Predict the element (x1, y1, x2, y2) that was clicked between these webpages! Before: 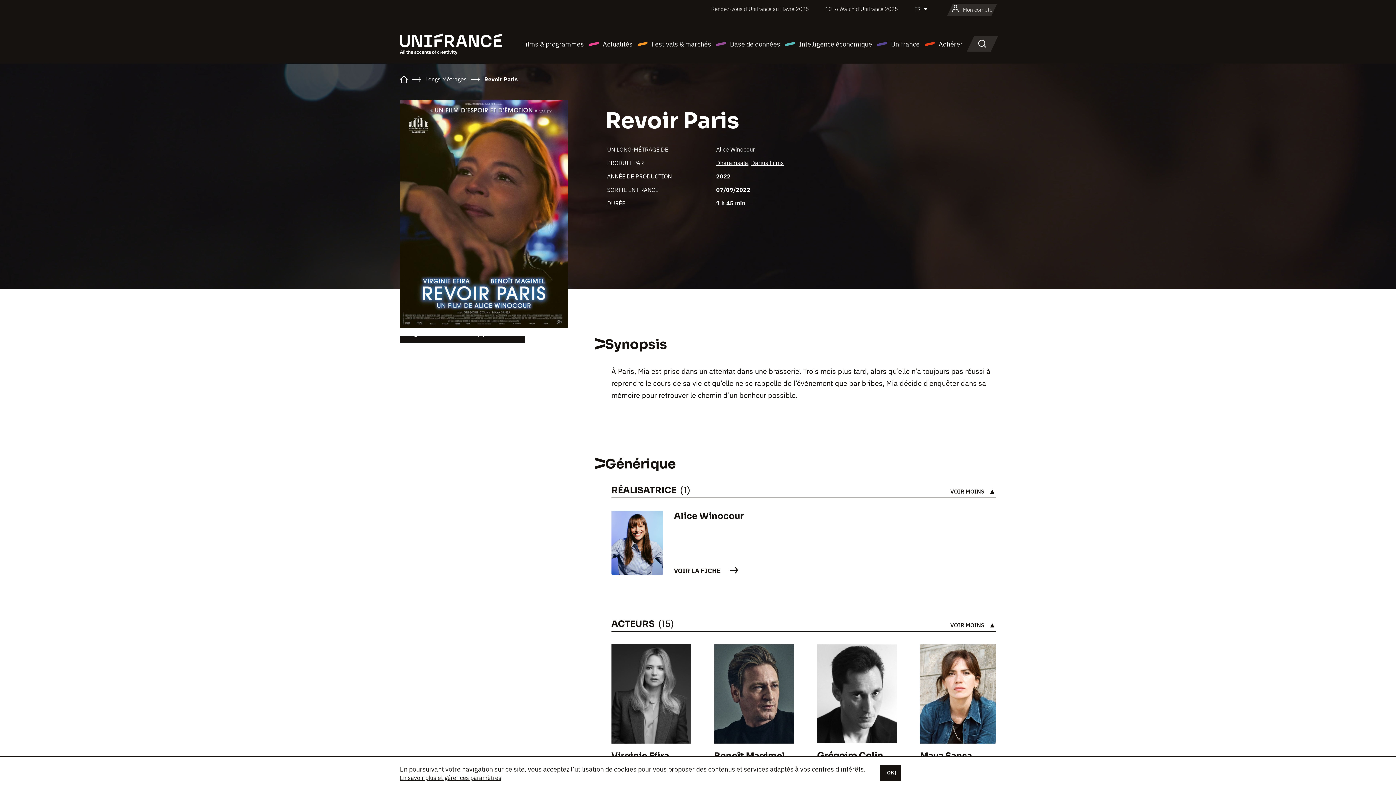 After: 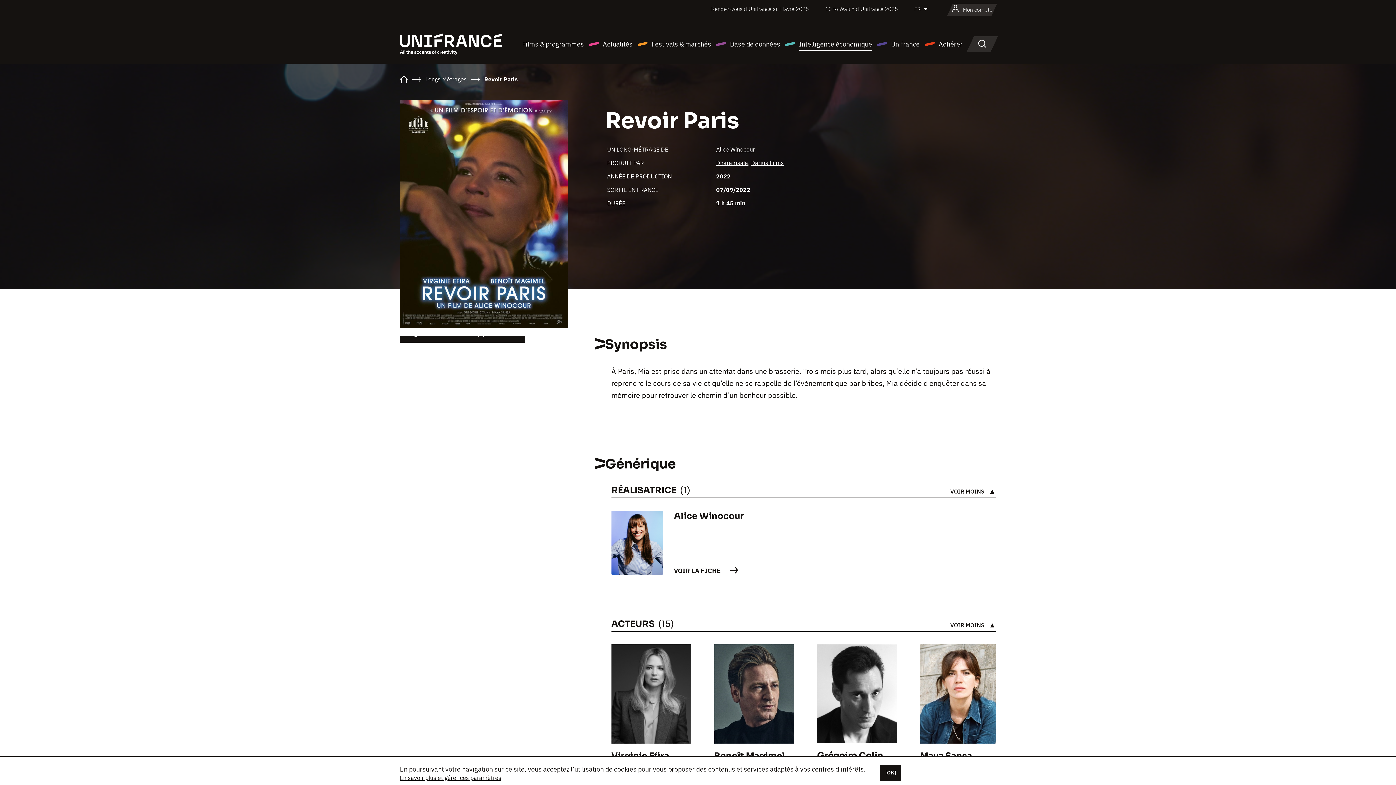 Action: bbox: (784, 38, 872, 49) label: Intelligence économique